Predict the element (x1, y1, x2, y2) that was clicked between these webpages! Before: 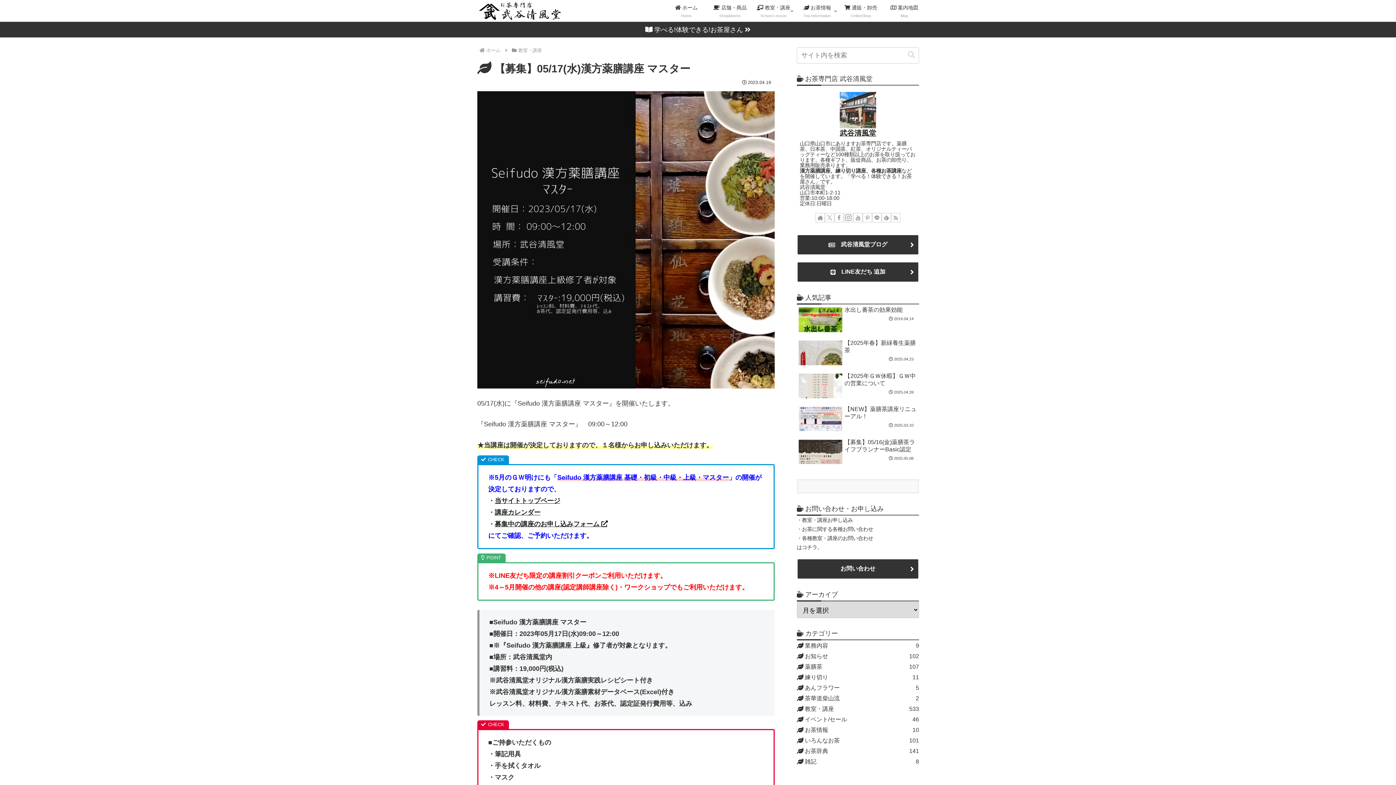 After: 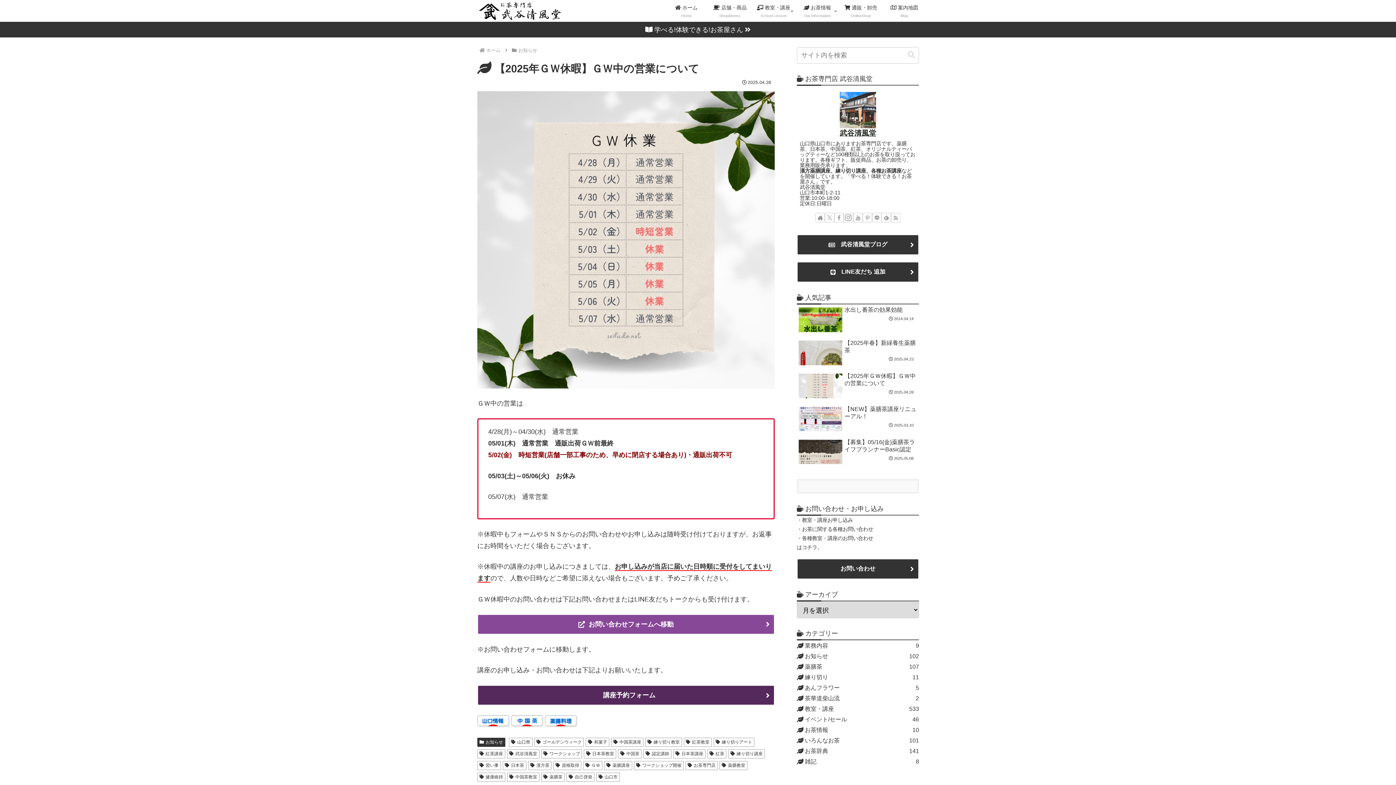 Action: bbox: (797, 370, 919, 402) label: 【2025年ＧＷ休暇】ＧＷ中の営業について
2025.04.28